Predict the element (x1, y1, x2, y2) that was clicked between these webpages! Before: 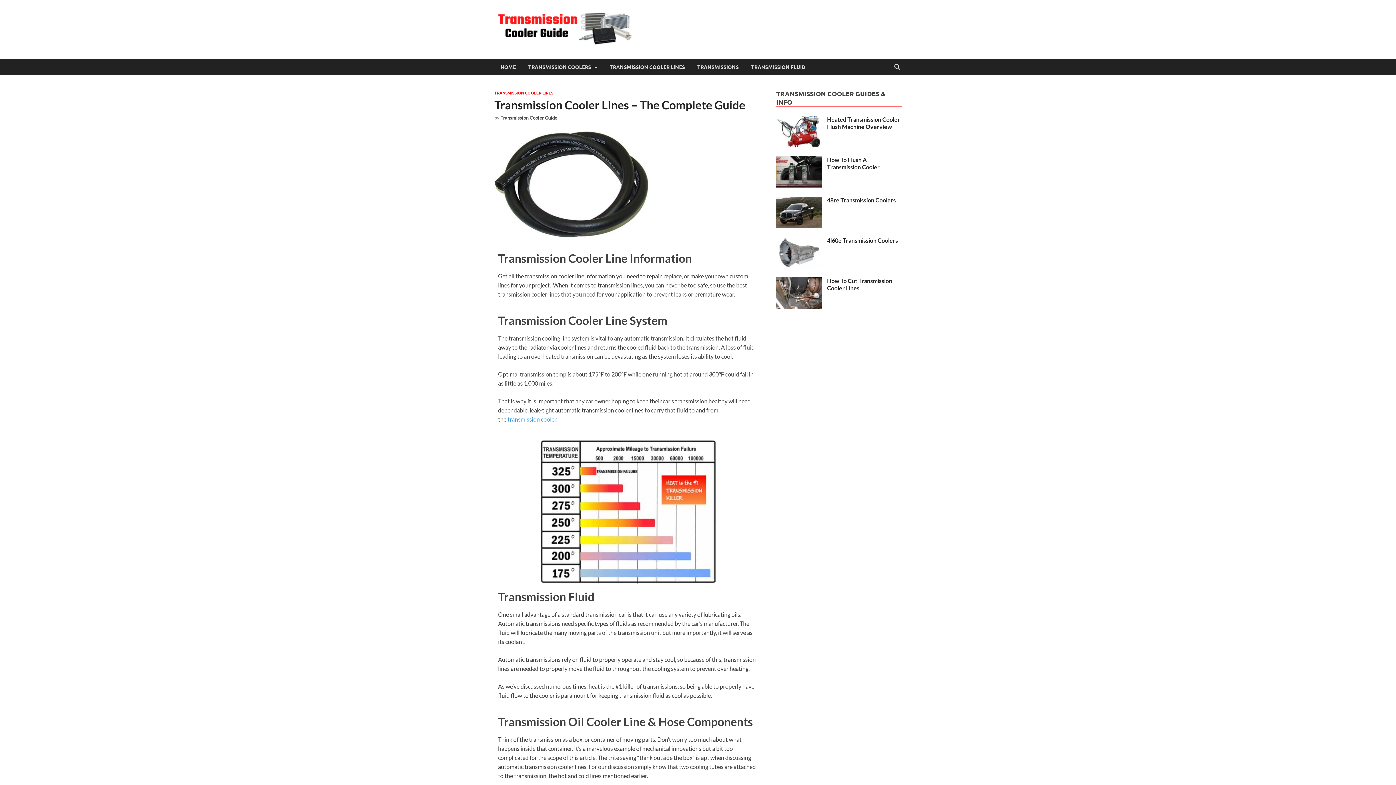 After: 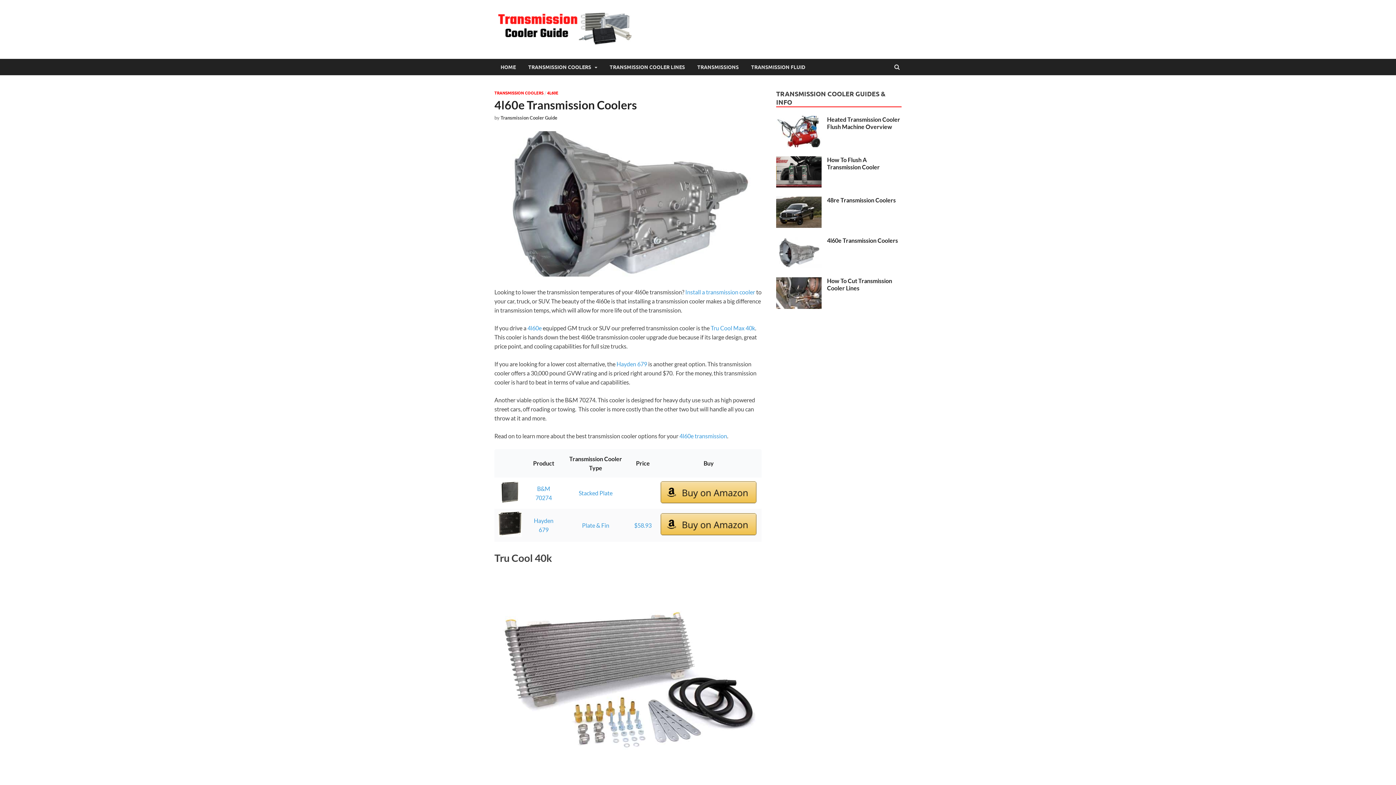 Action: bbox: (827, 237, 898, 244) label: 4l60e Transmission Coolers